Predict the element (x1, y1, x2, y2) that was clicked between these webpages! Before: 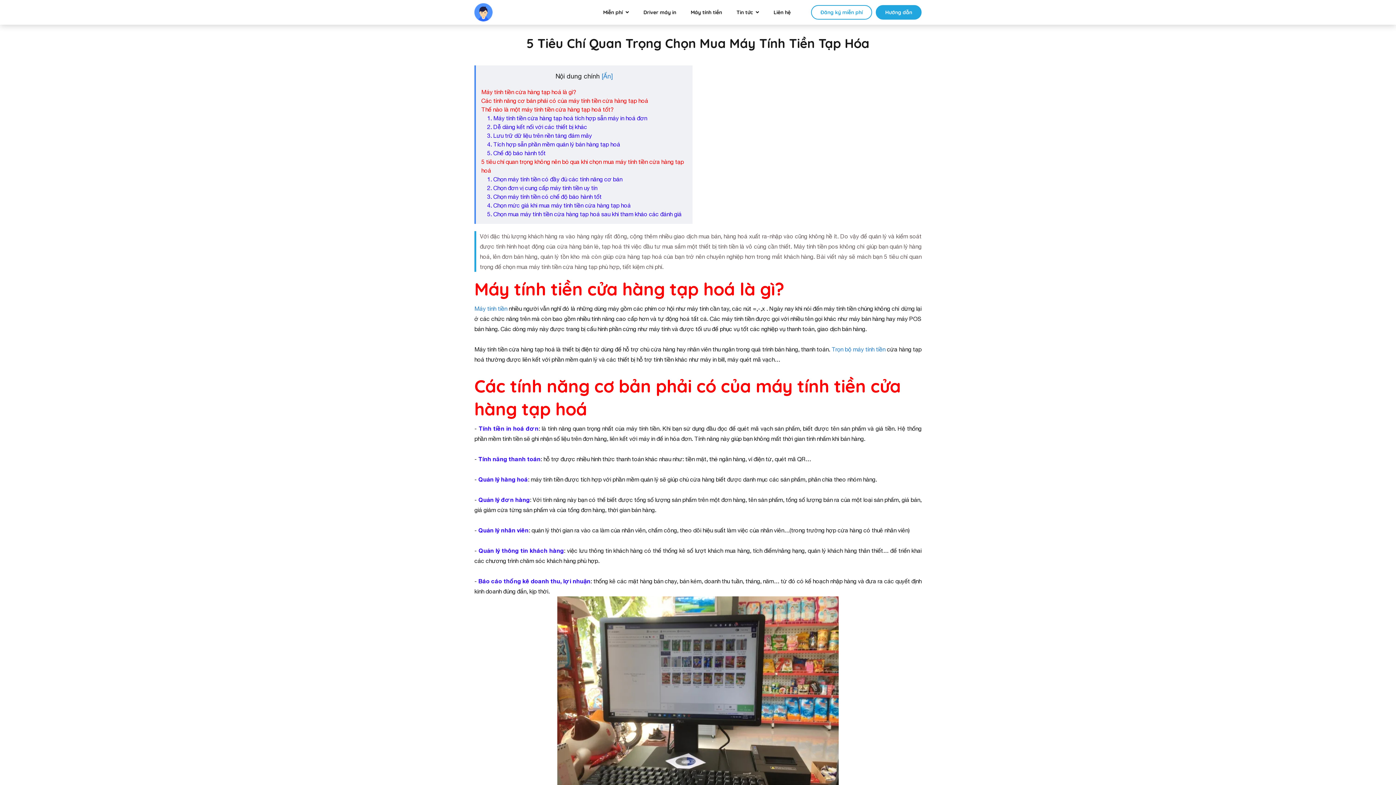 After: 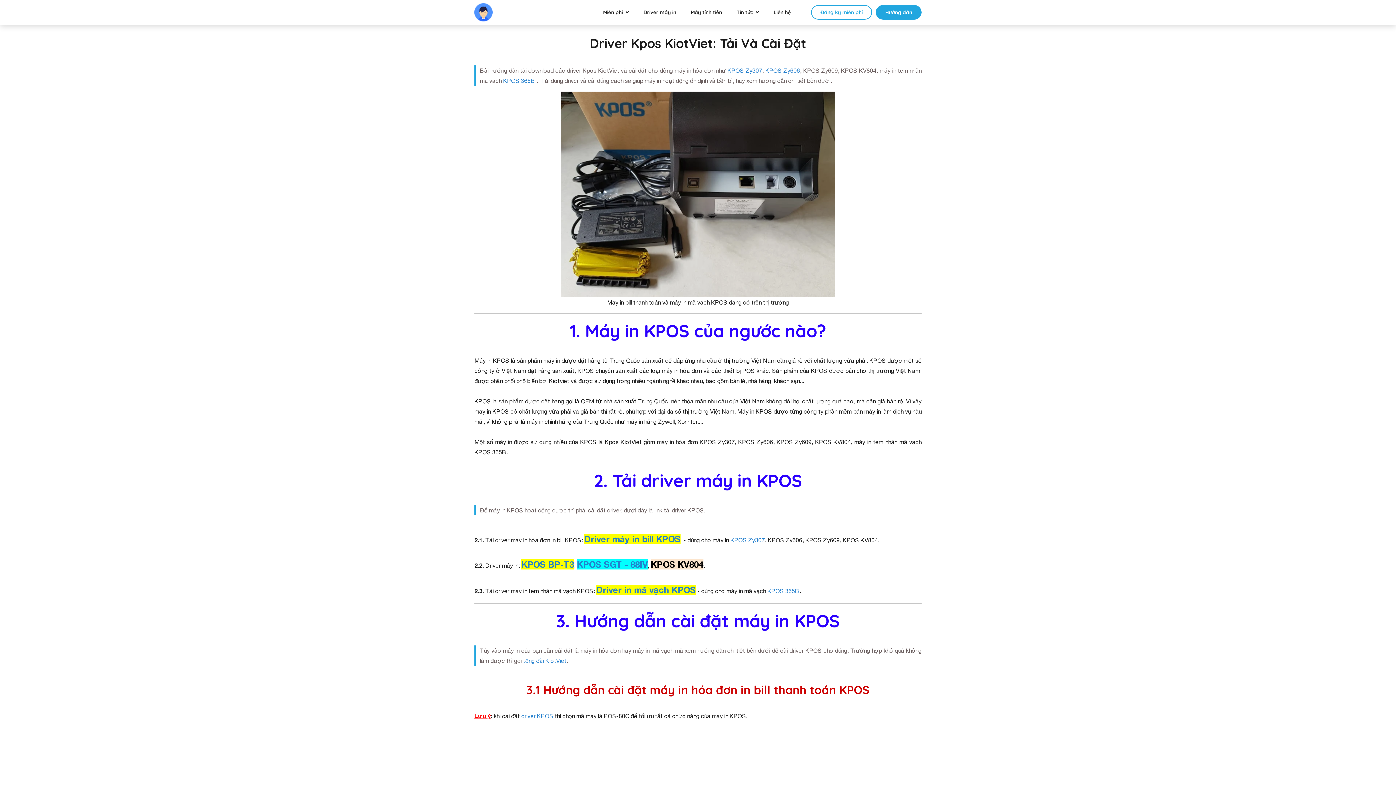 Action: bbox: (636, 0, 683, 24) label: Driver máy in